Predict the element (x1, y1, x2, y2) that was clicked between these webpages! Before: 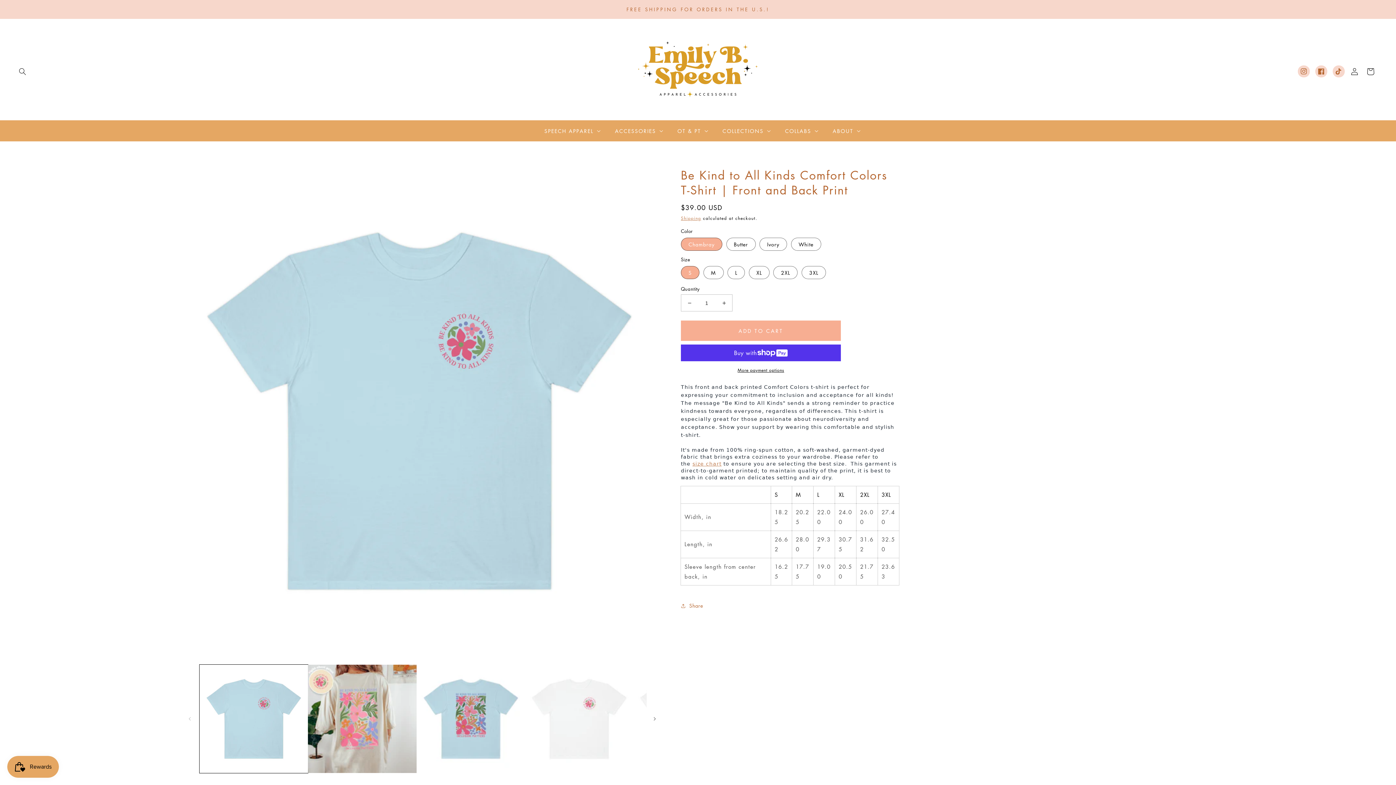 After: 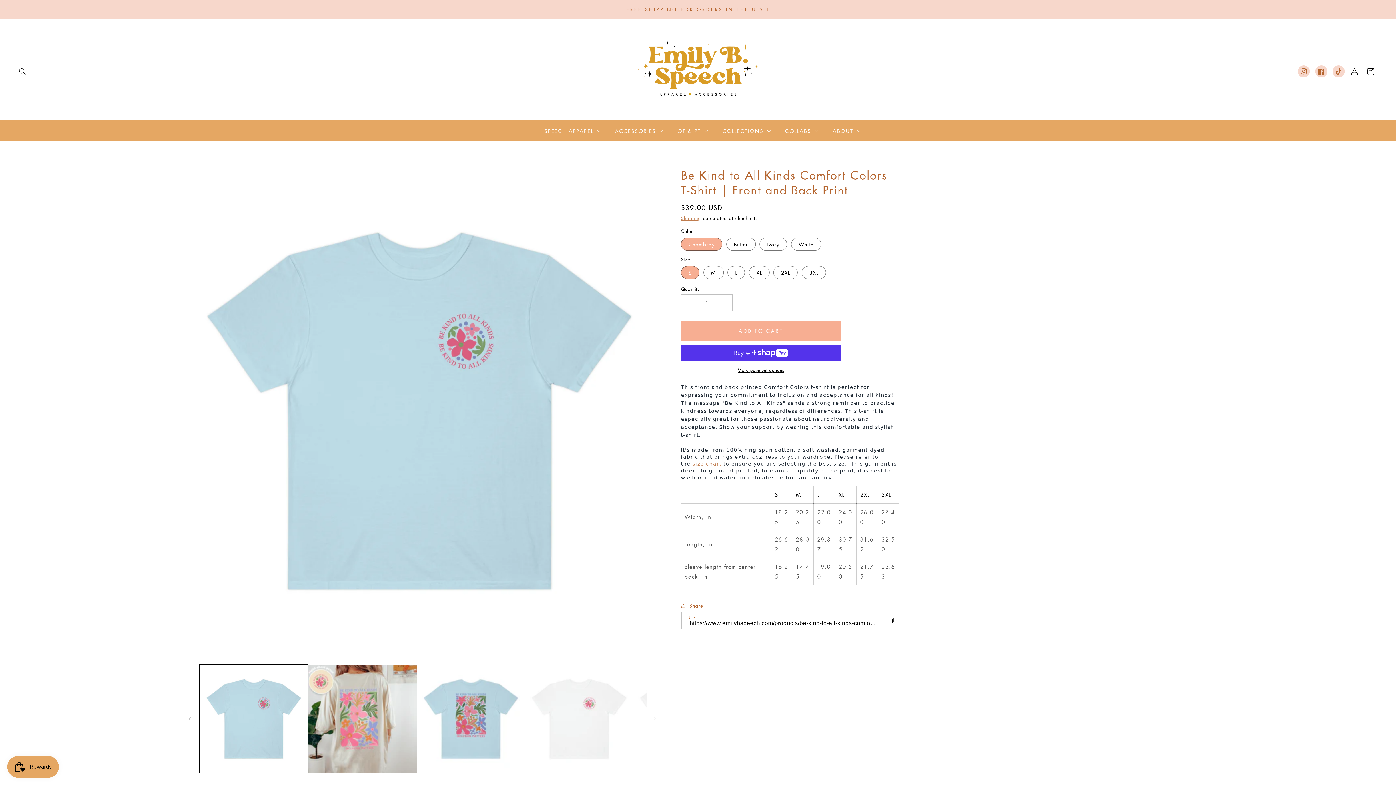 Action: bbox: (681, 601, 703, 610) label: Share